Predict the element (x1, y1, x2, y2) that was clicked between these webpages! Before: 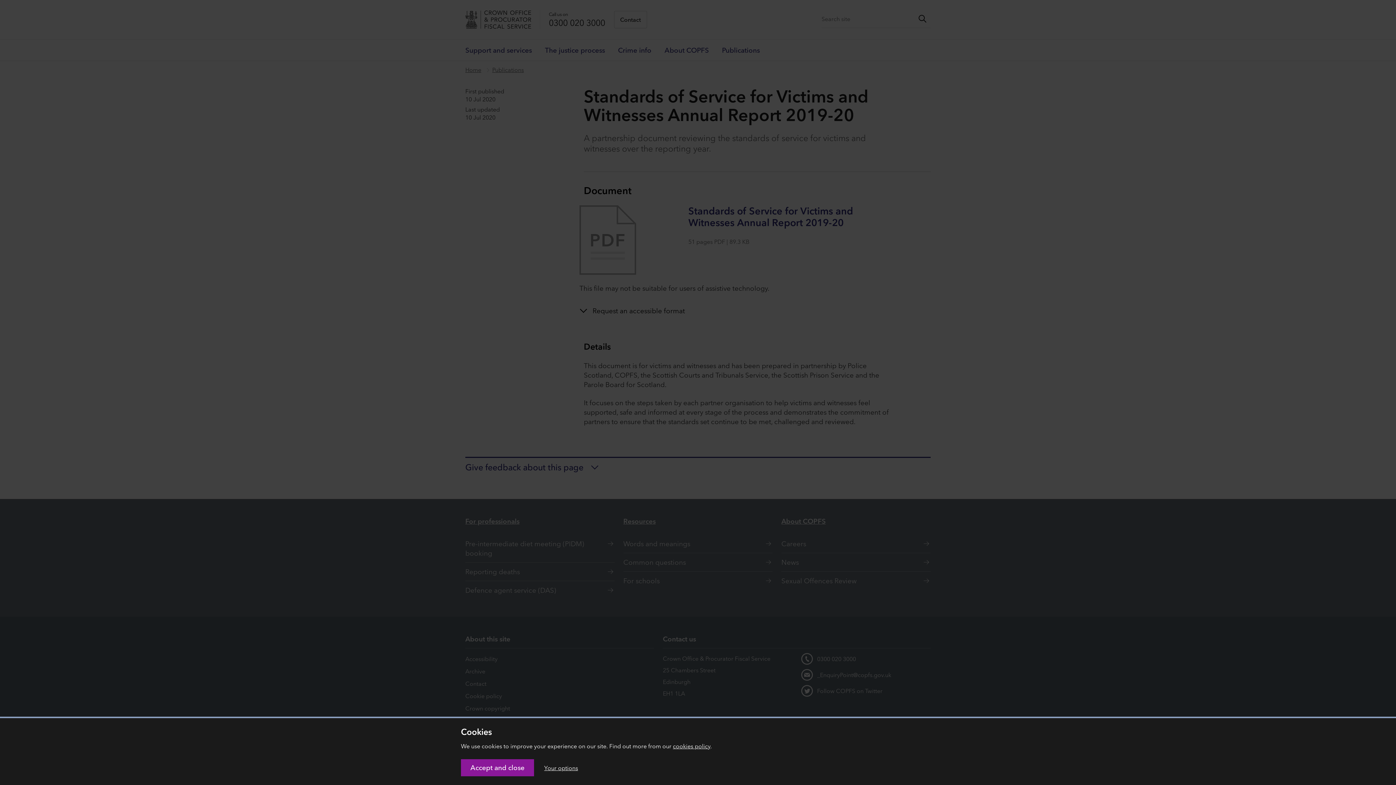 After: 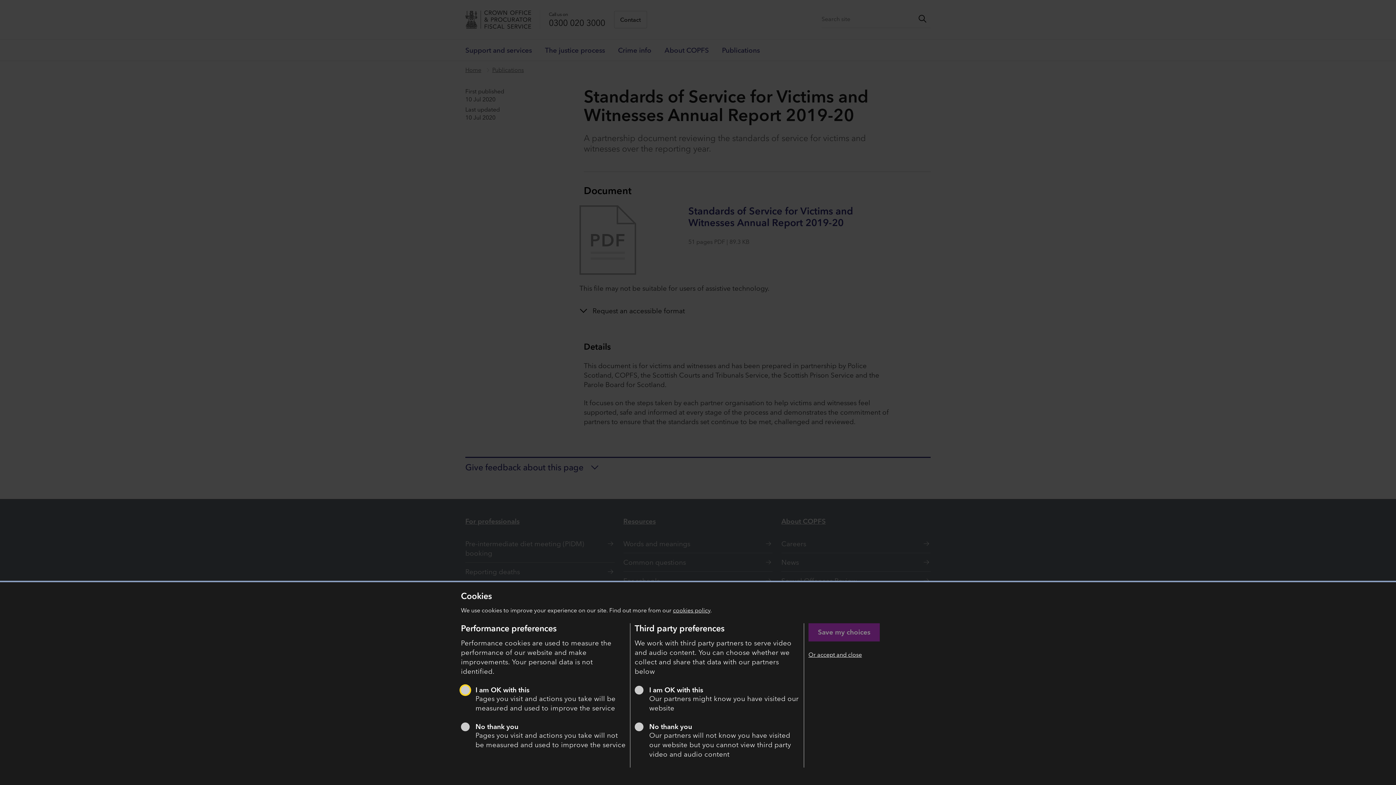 Action: label: Your options bbox: (544, 764, 578, 772)